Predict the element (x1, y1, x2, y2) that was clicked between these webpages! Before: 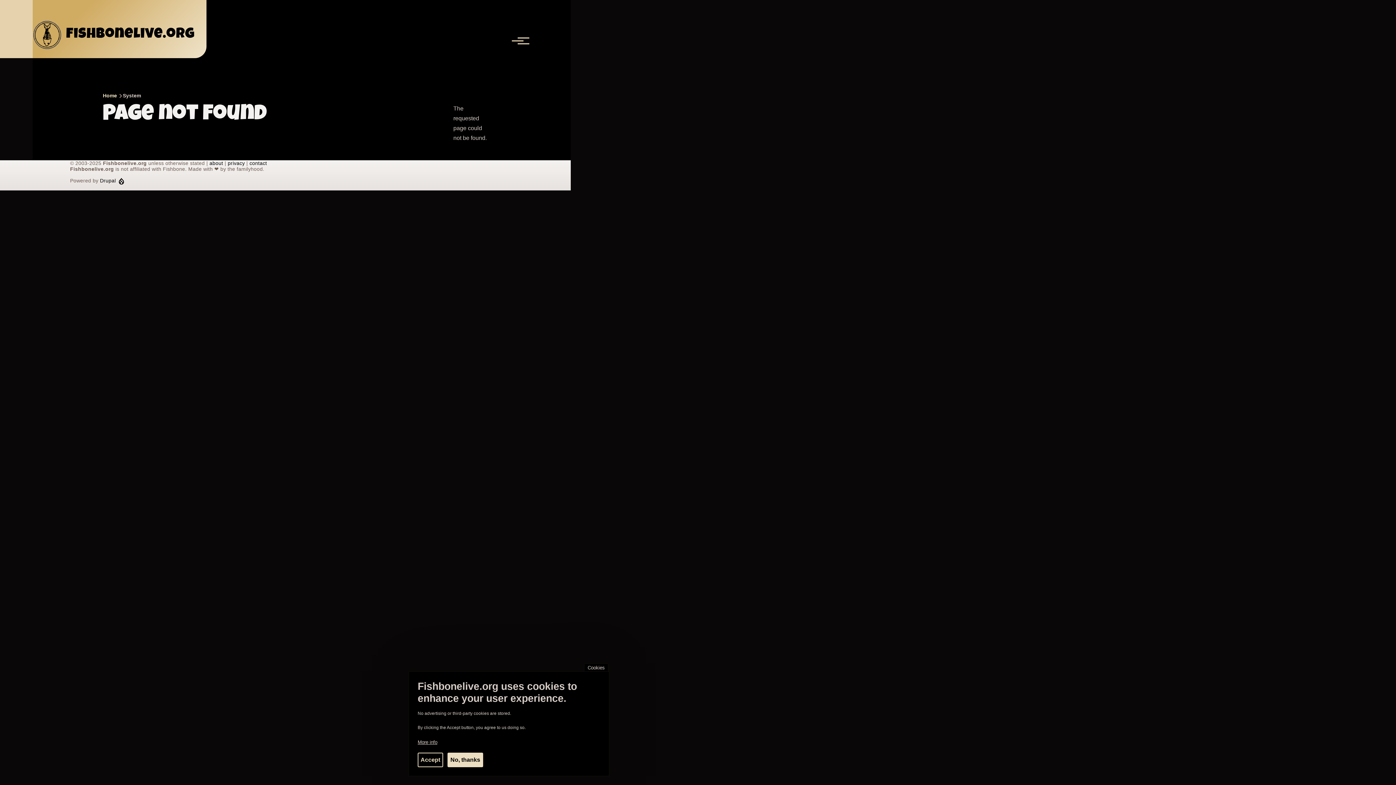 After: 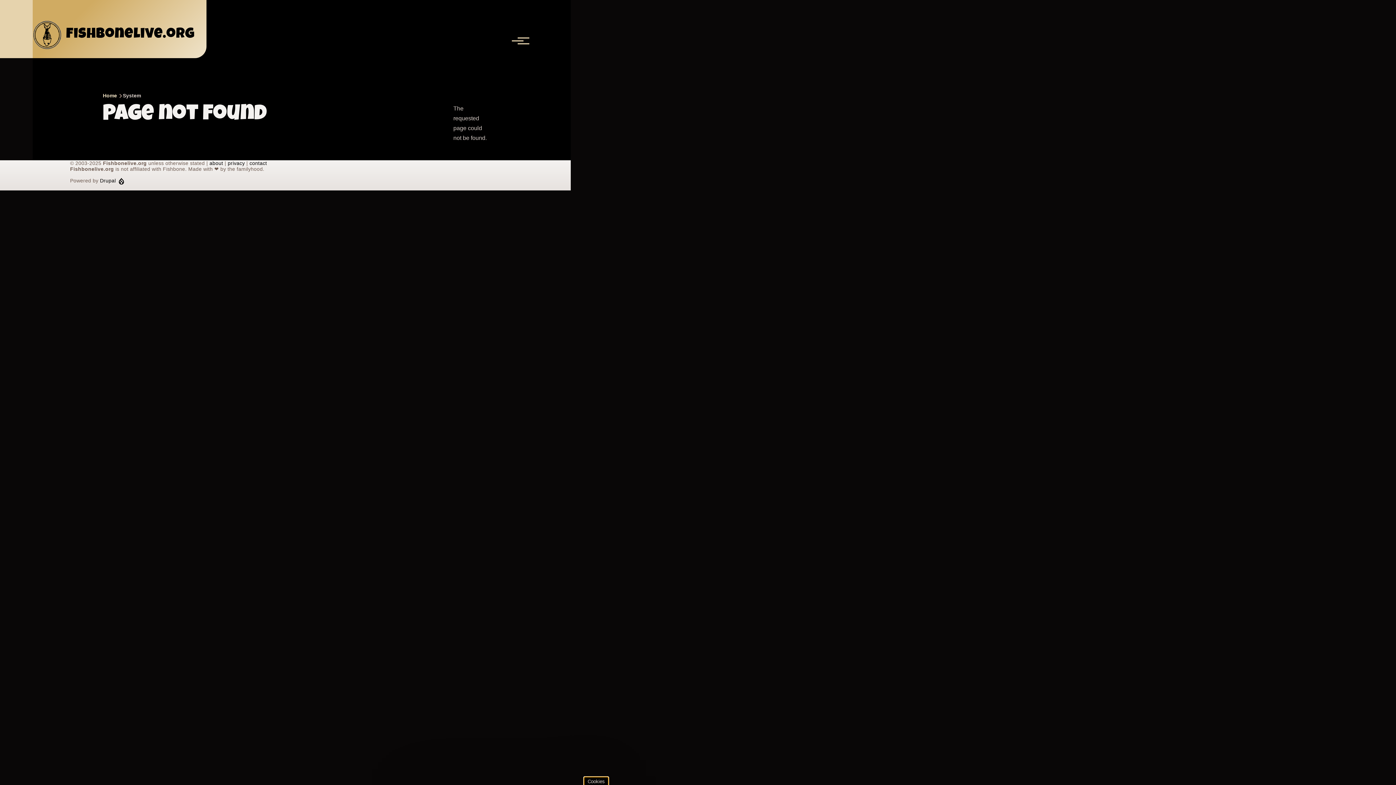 Action: bbox: (584, 663, 608, 672) label: Cookies